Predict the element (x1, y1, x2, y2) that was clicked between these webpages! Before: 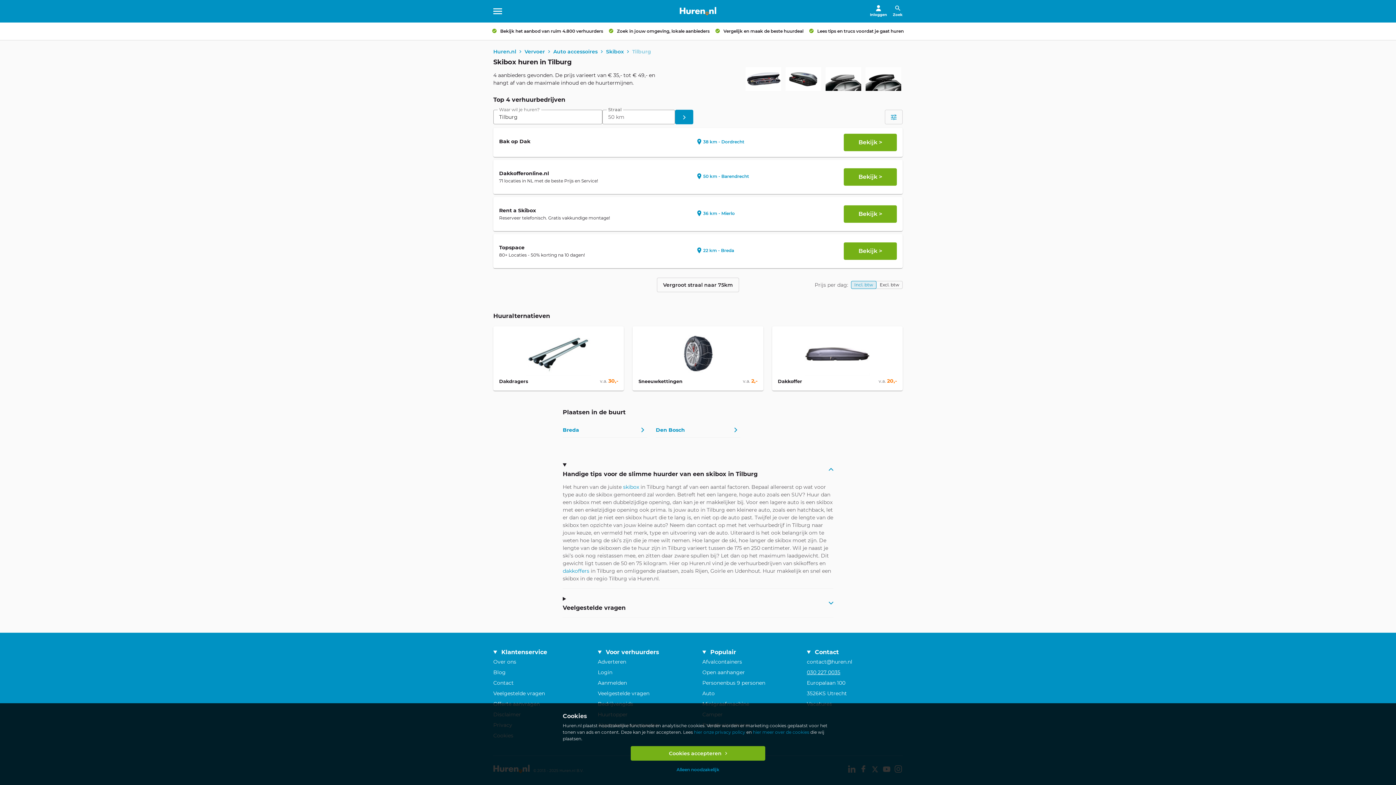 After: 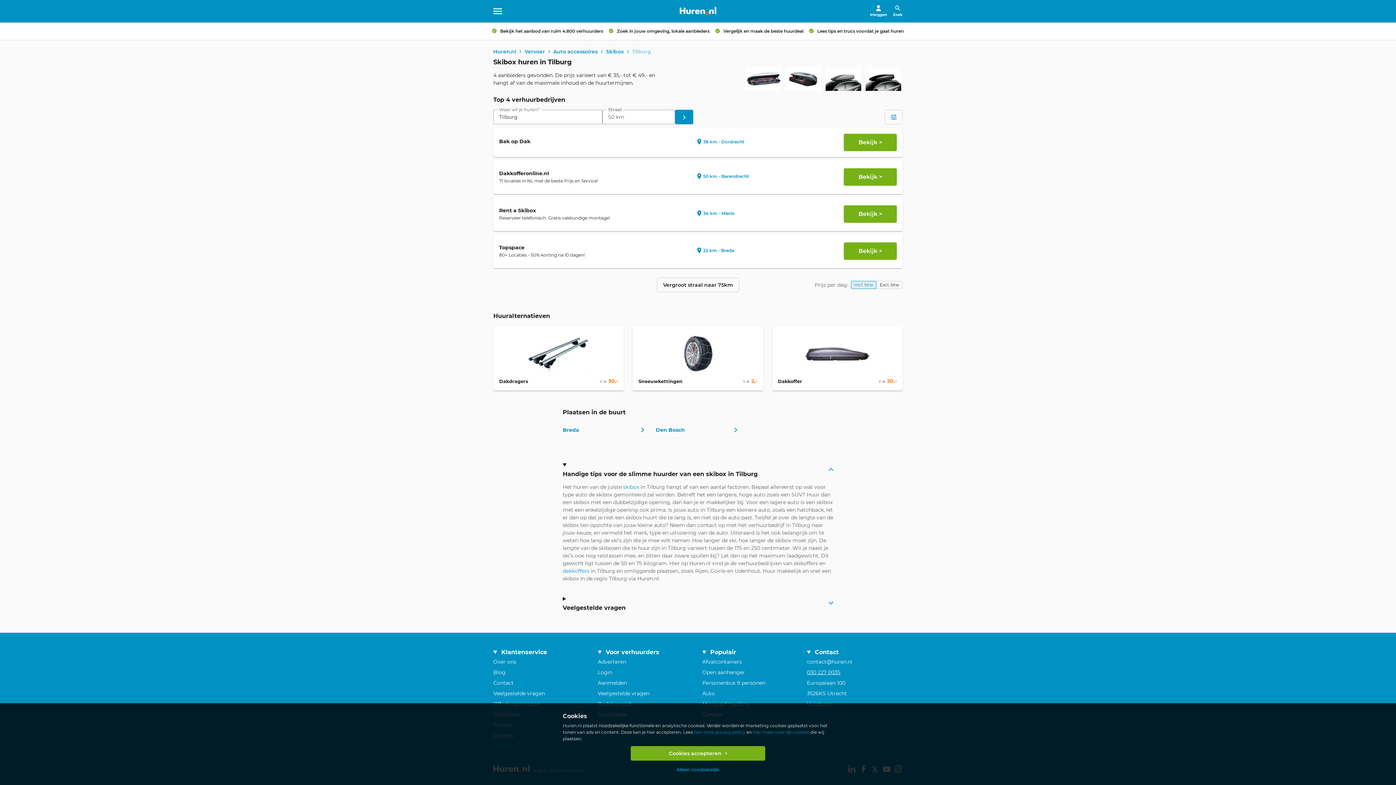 Action: label: hier meer over de cookies bbox: (753, 729, 809, 735)